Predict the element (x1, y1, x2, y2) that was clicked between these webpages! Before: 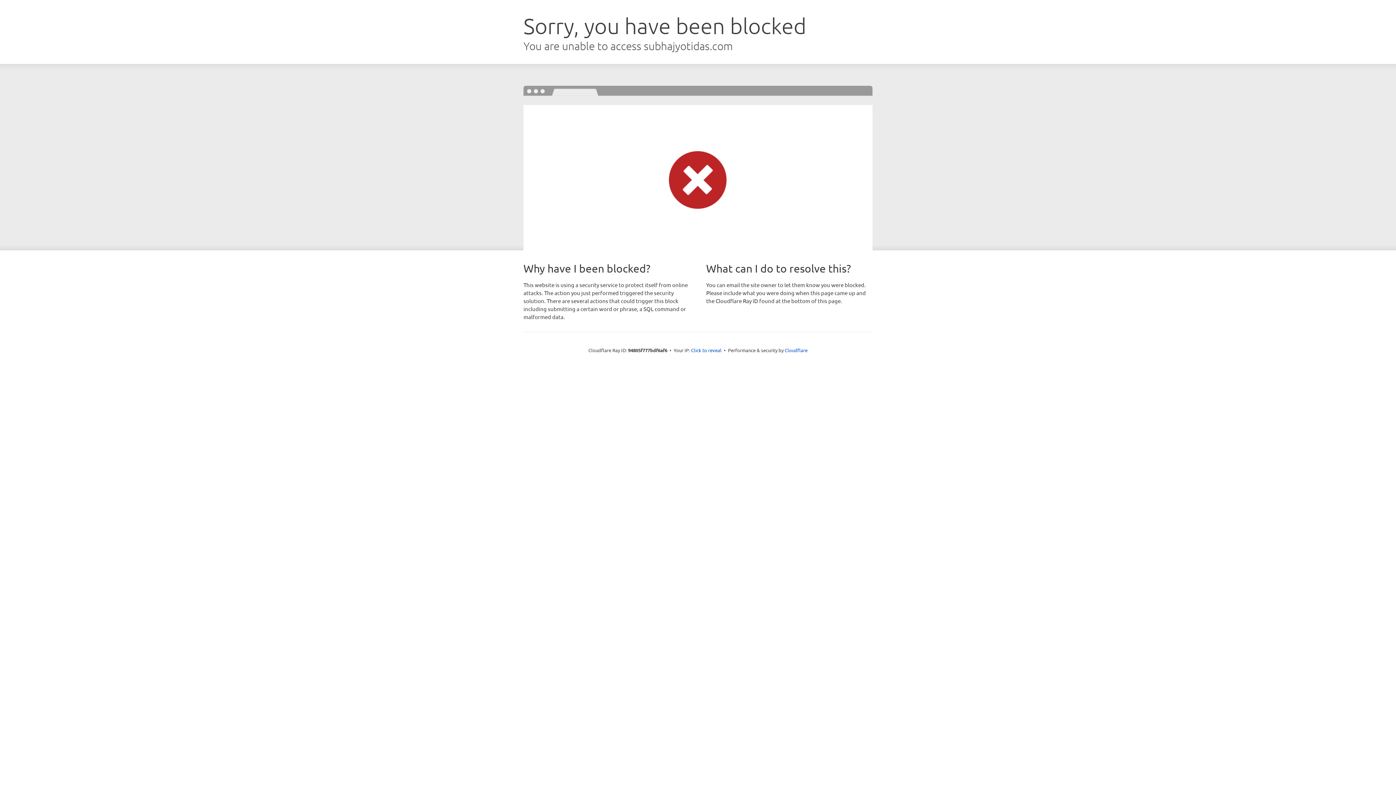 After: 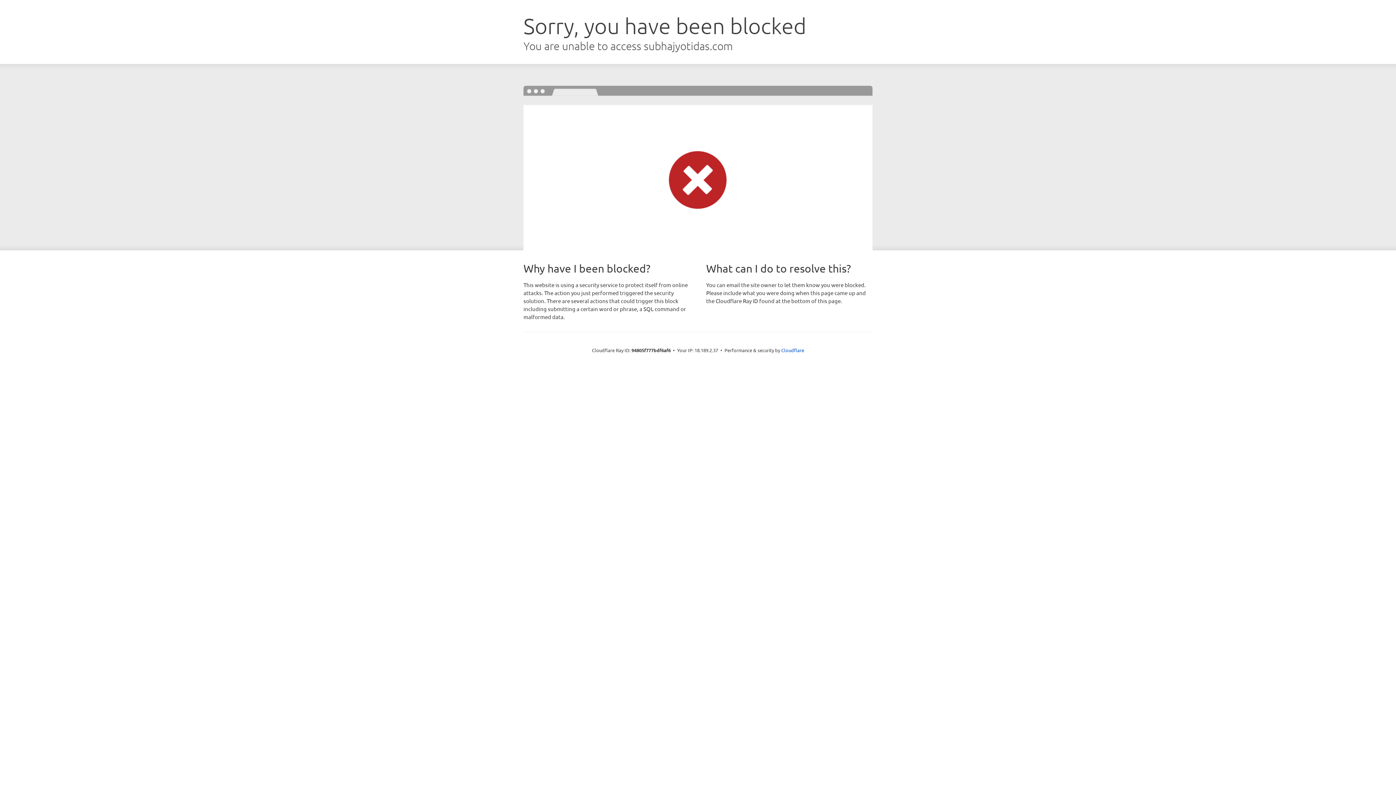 Action: label: Click to reveal bbox: (691, 346, 721, 353)